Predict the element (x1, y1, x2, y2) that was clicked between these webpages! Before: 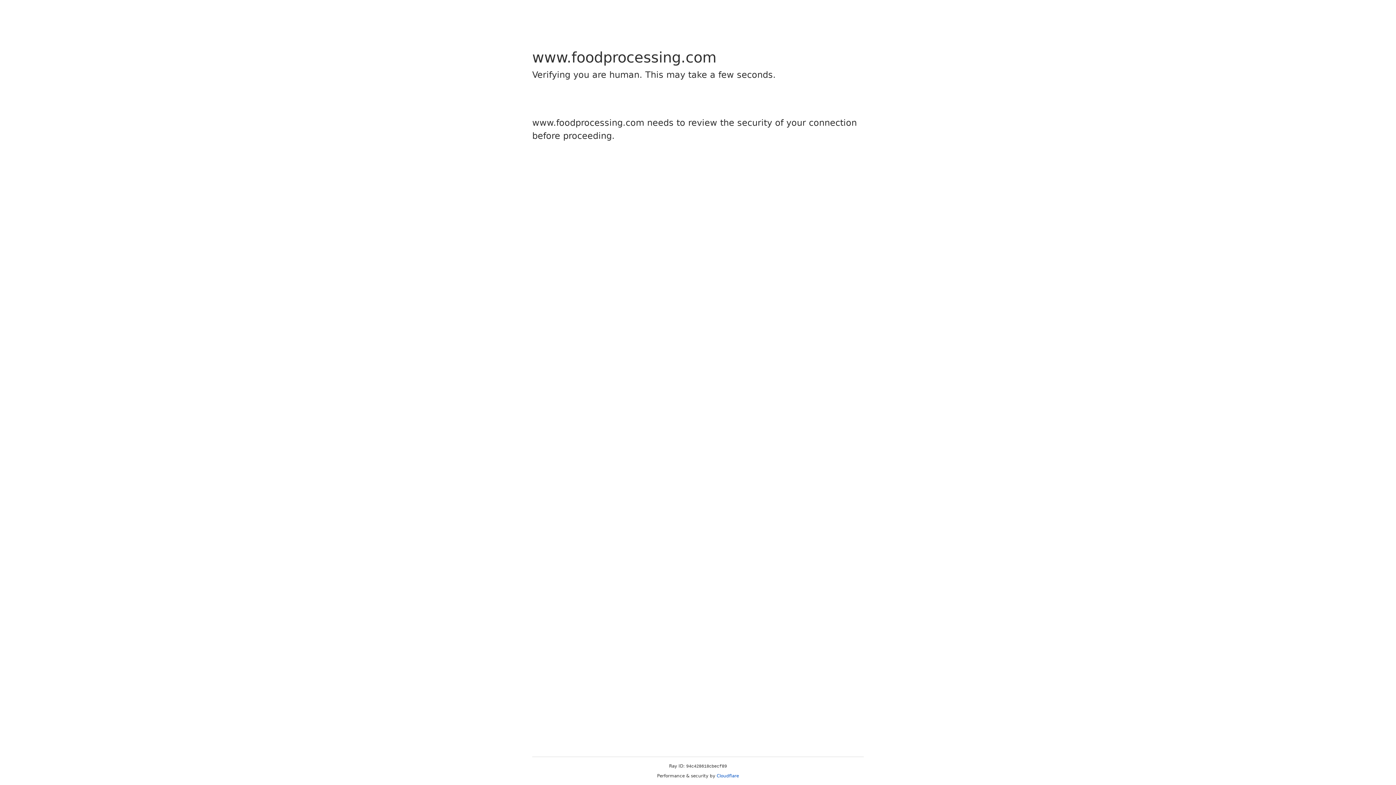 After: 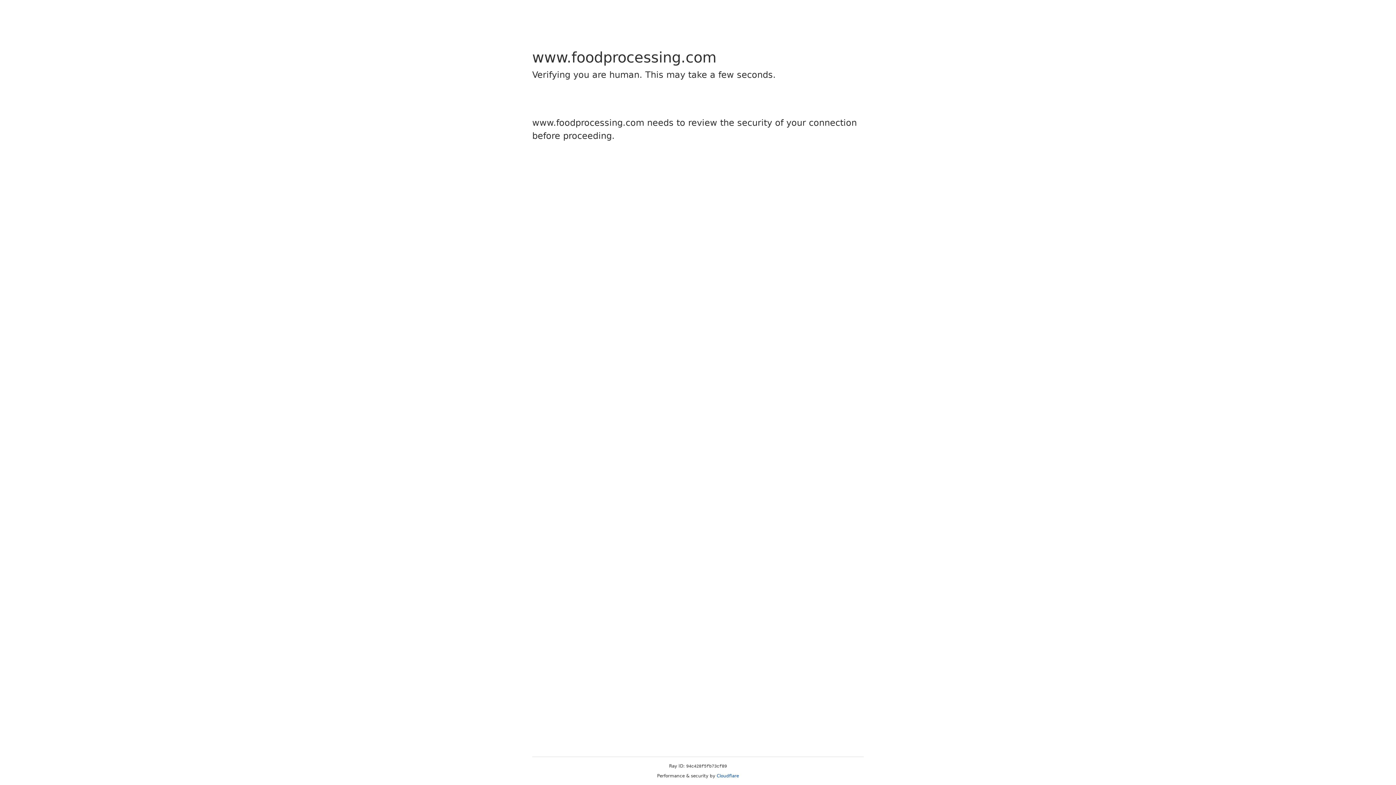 Action: bbox: (716, 773, 739, 778) label: Cloudflare